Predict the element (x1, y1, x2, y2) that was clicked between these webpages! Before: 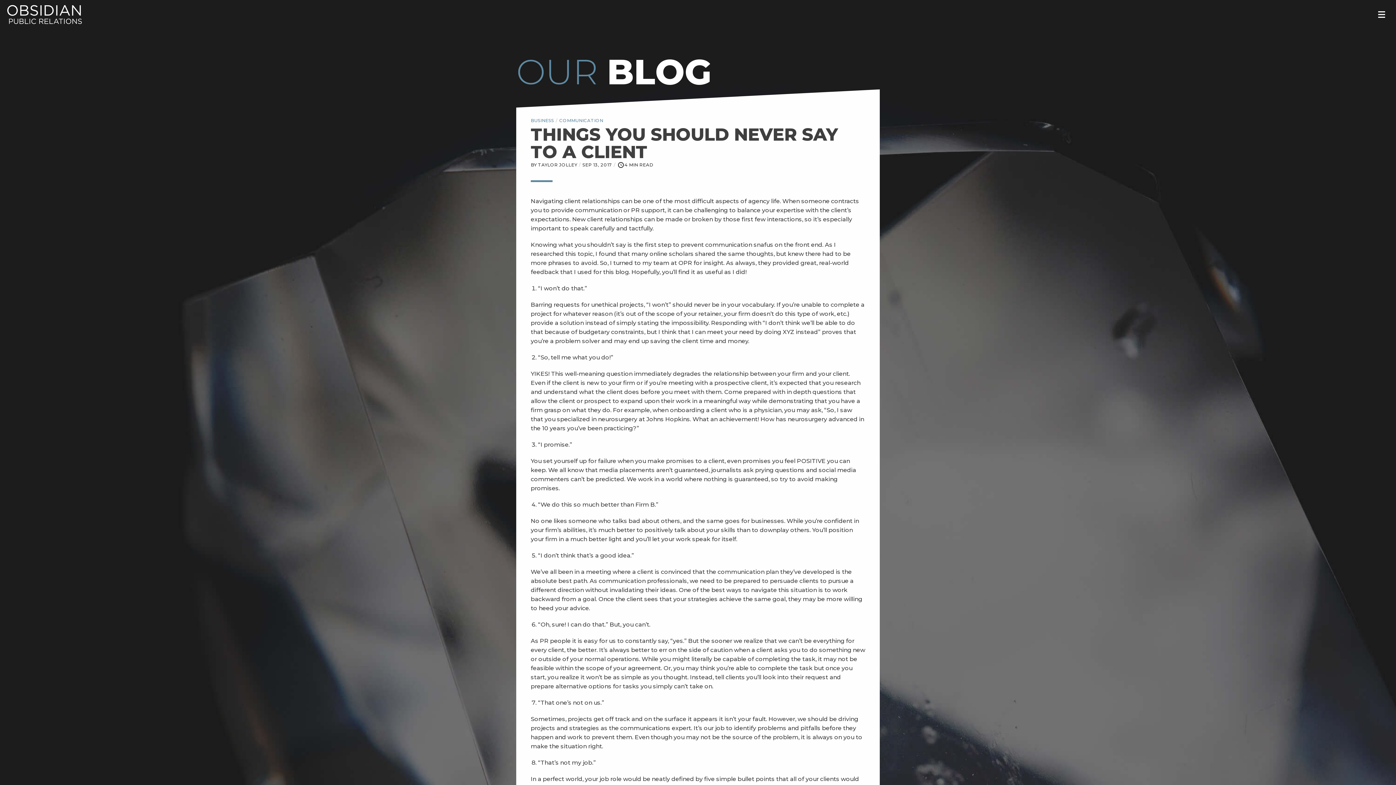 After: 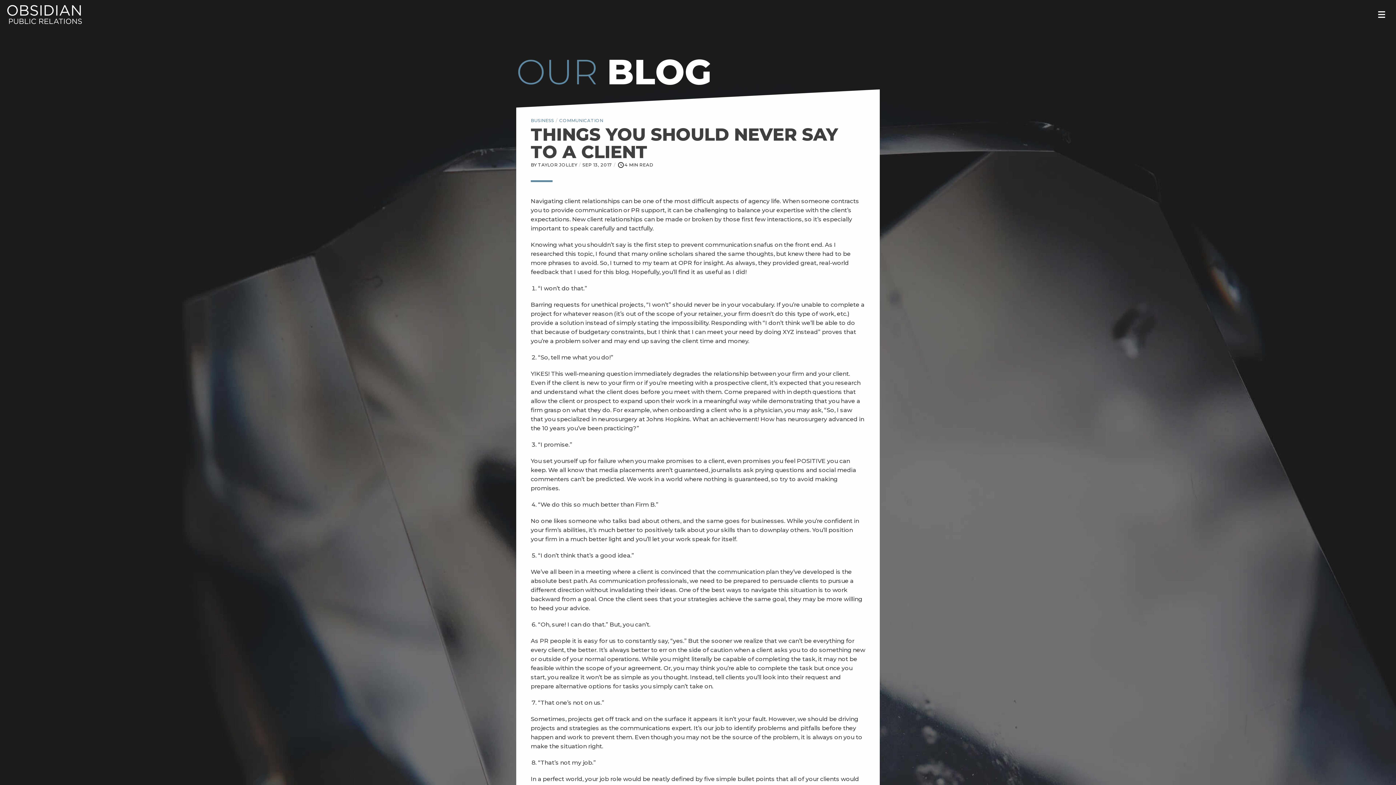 Action: bbox: (530, 124, 838, 162) label: THINGS YOU SHOULD NEVER SAY TO A CLIENT